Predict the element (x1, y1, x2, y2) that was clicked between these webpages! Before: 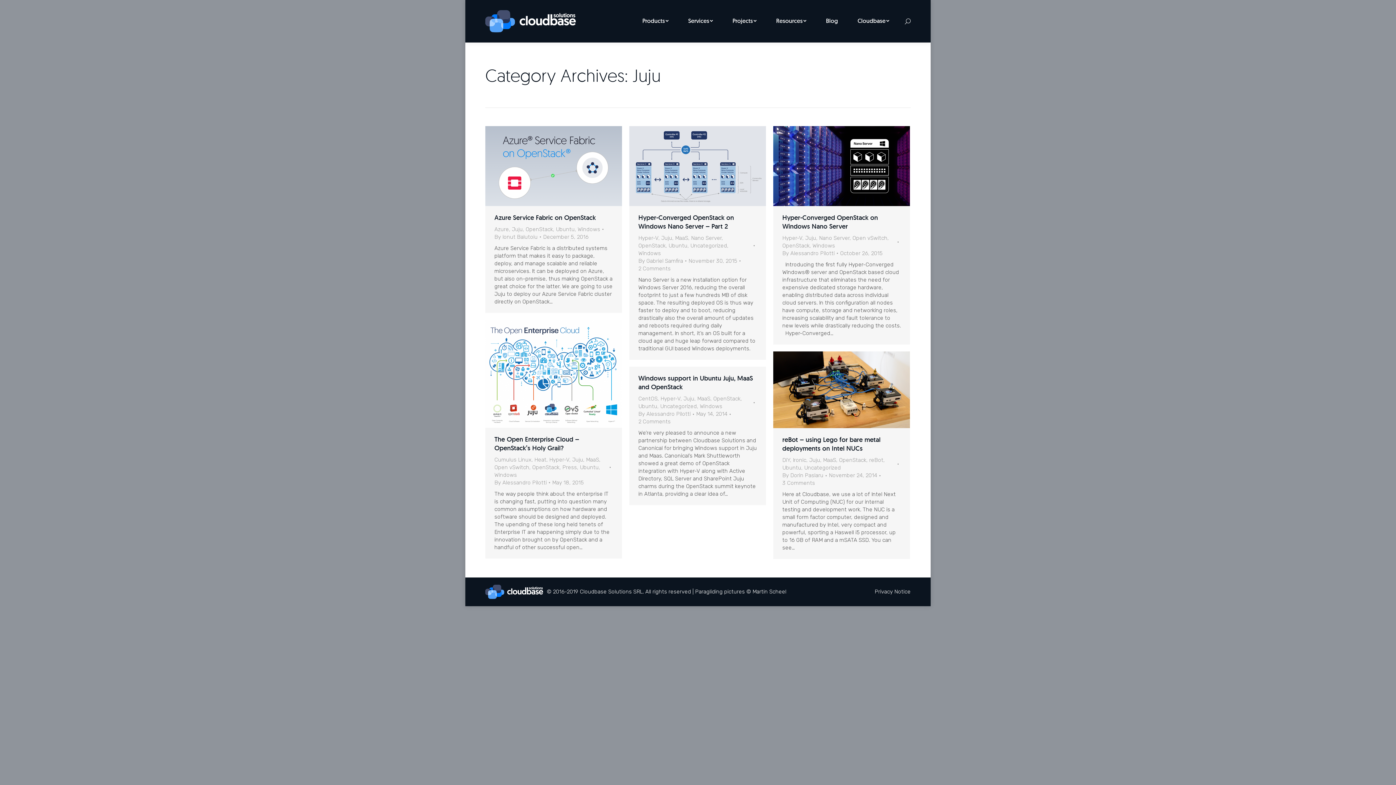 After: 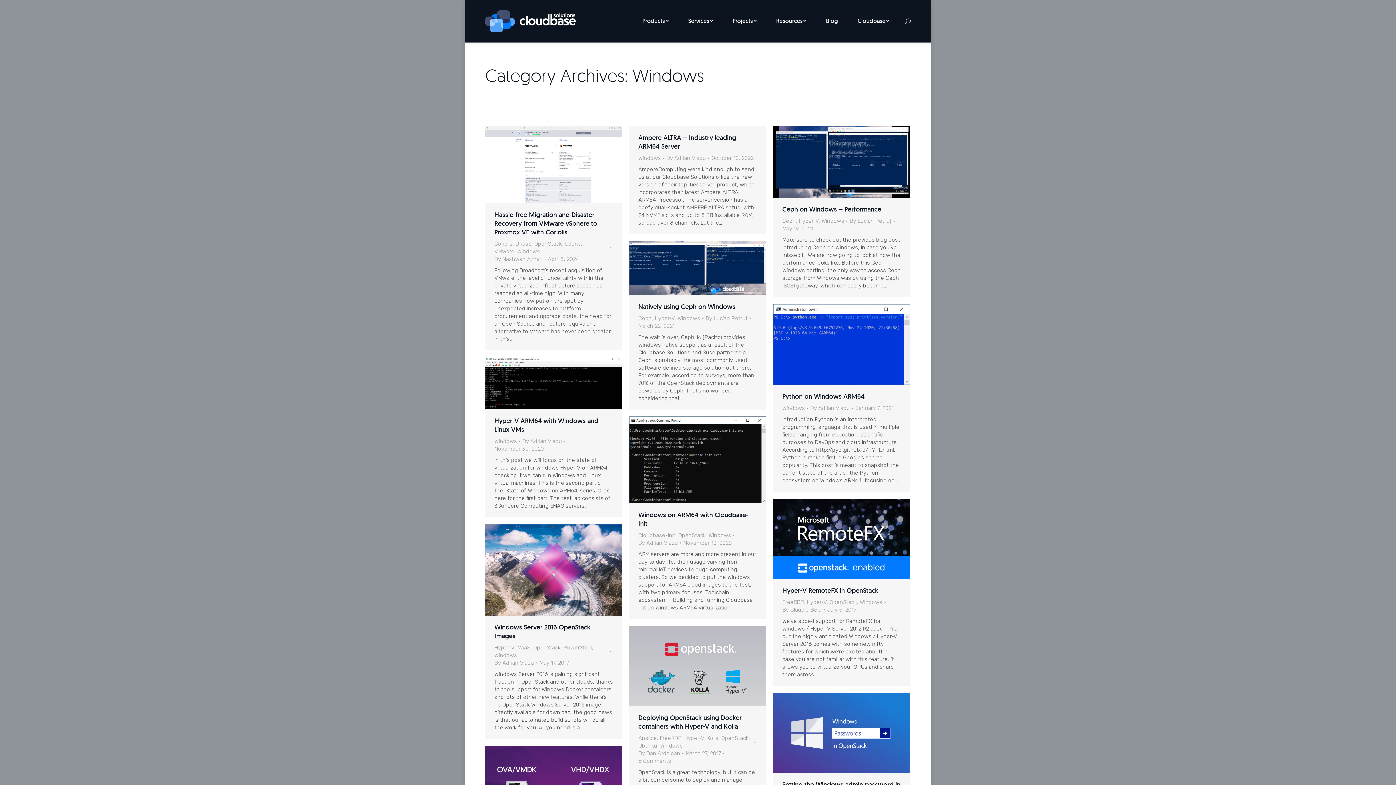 Action: bbox: (577, 226, 600, 232) label: Windows